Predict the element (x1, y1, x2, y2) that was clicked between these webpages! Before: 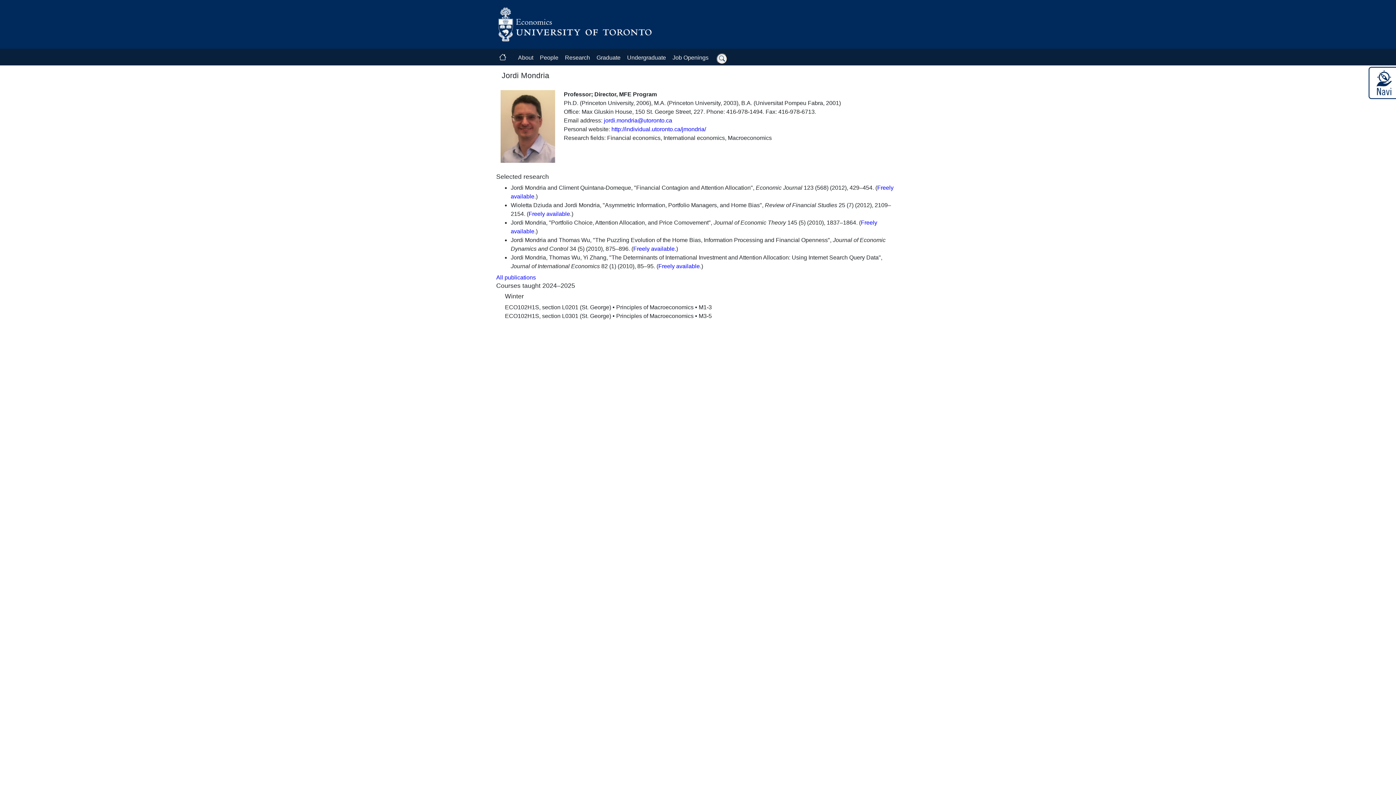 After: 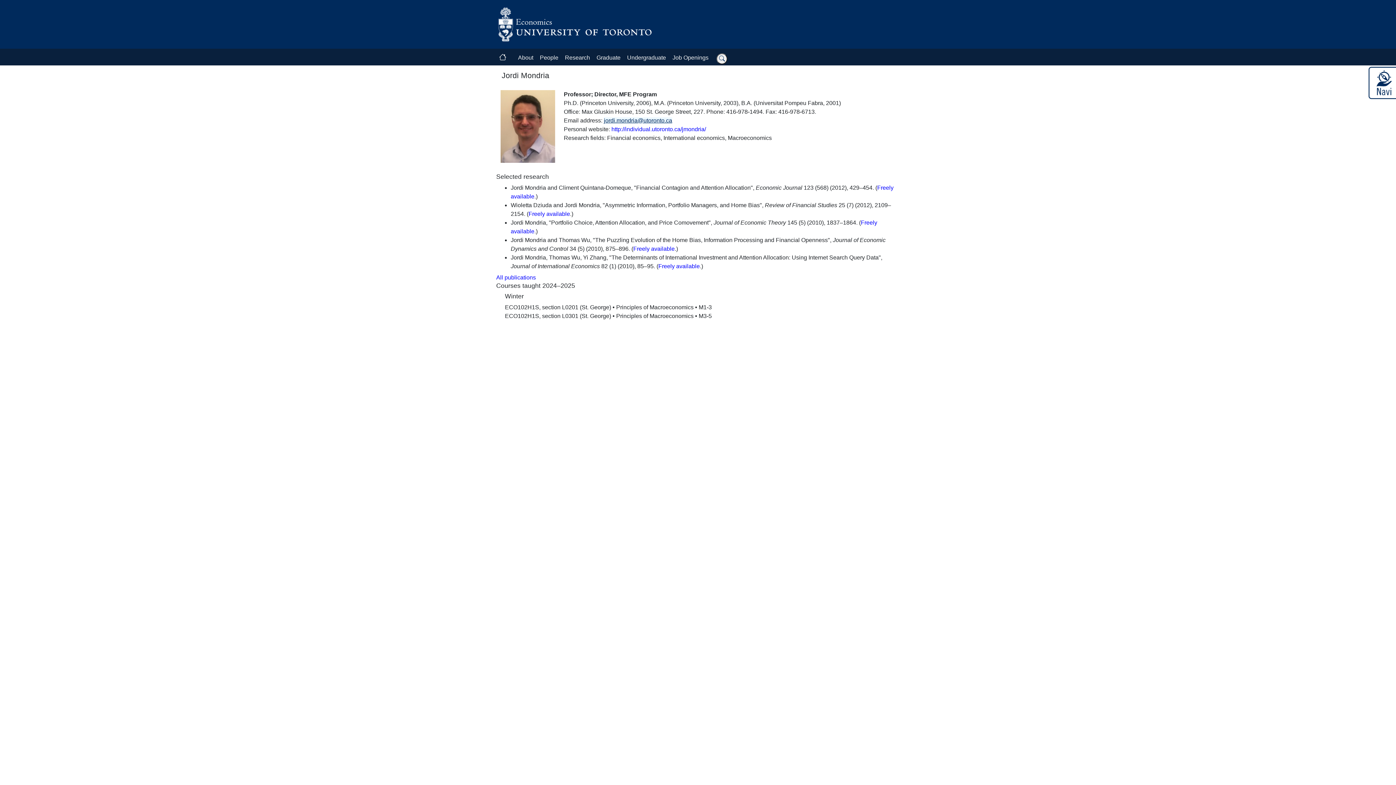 Action: bbox: (604, 117, 672, 123) label: jordi.mondria@utoronto.ca